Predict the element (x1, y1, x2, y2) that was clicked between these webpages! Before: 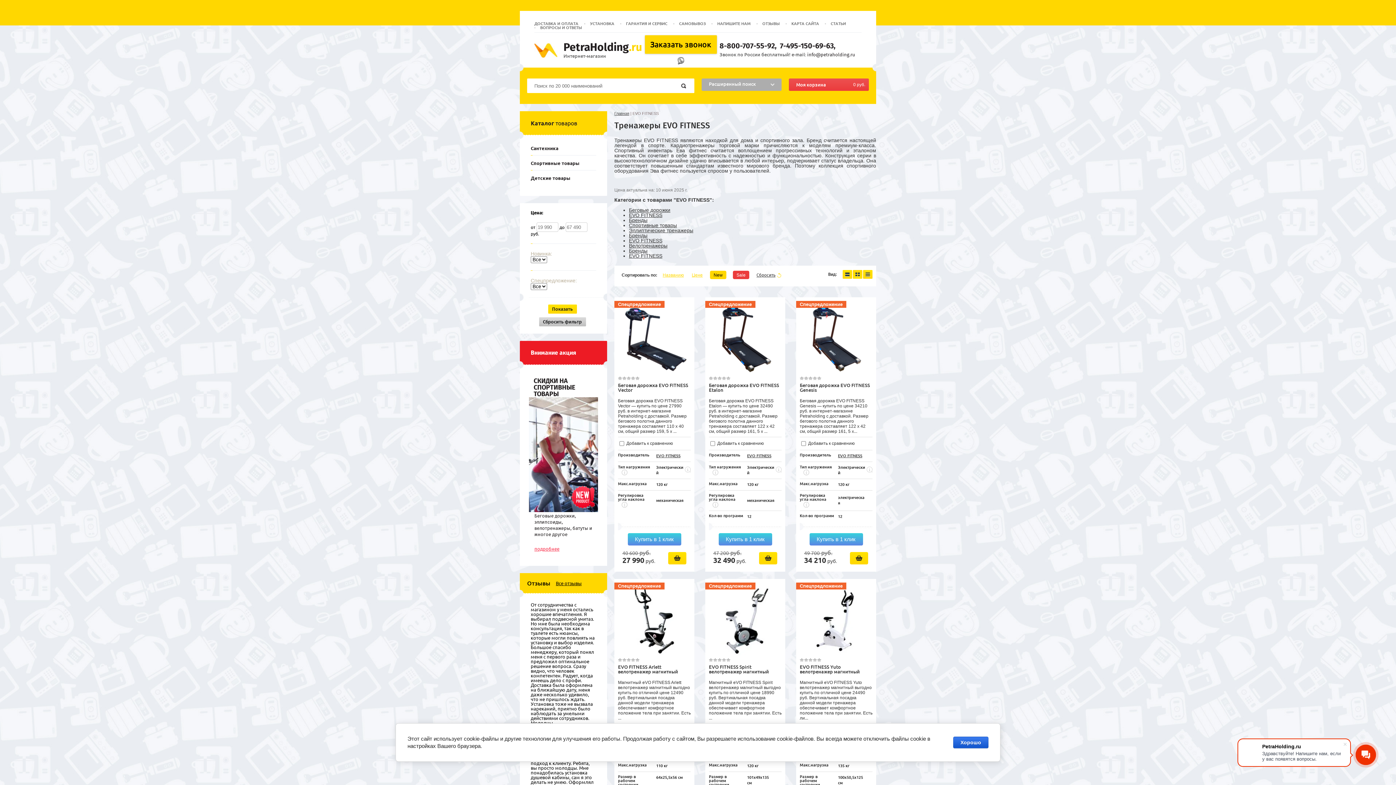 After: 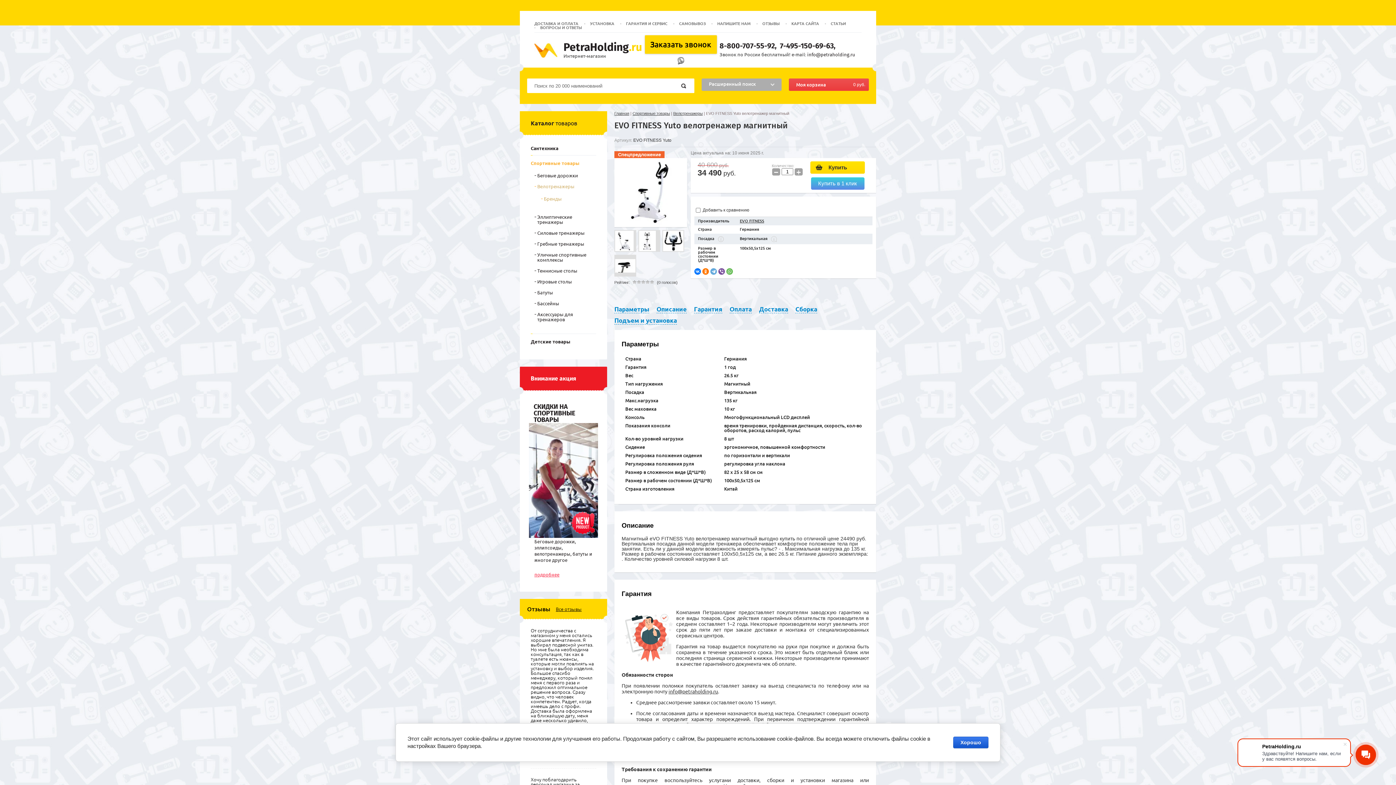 Action: bbox: (812, 586, 860, 655)